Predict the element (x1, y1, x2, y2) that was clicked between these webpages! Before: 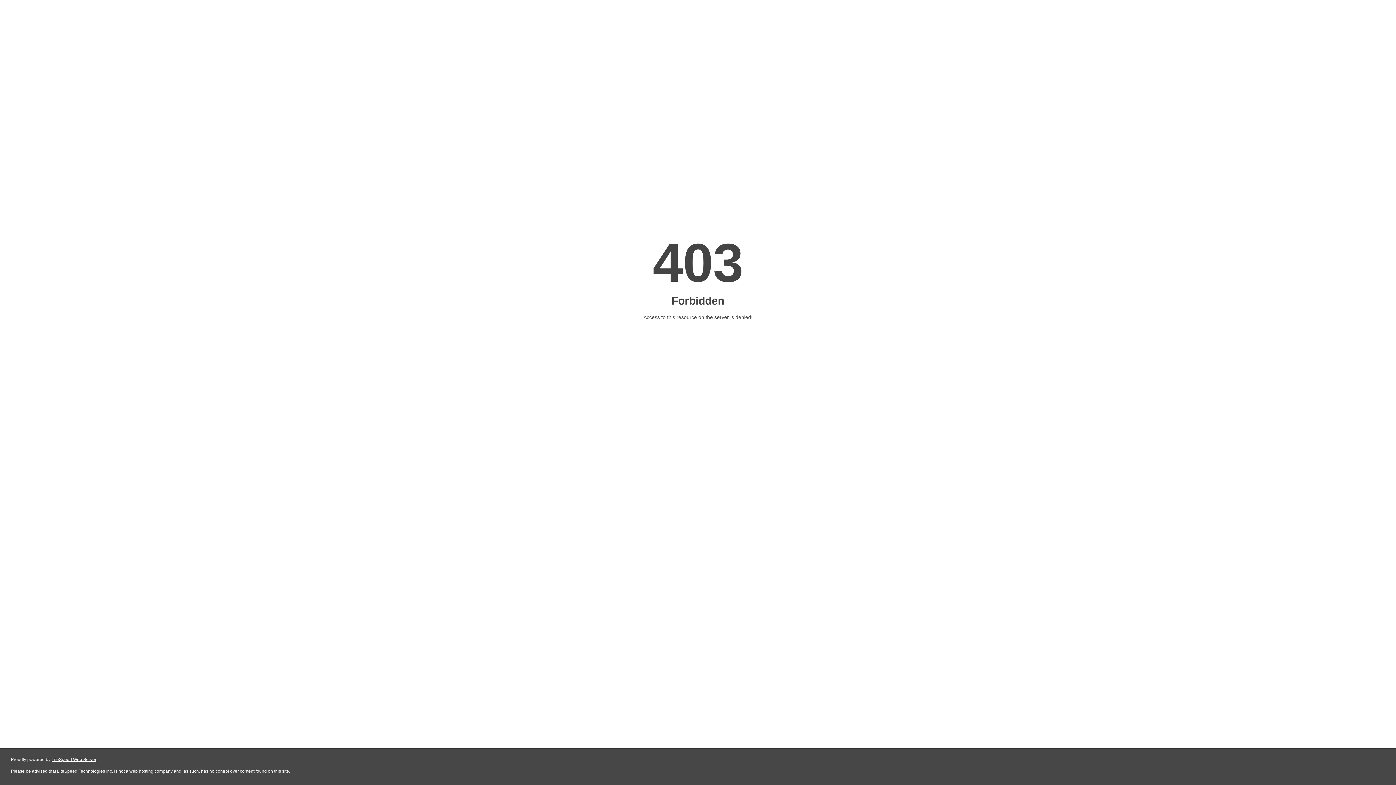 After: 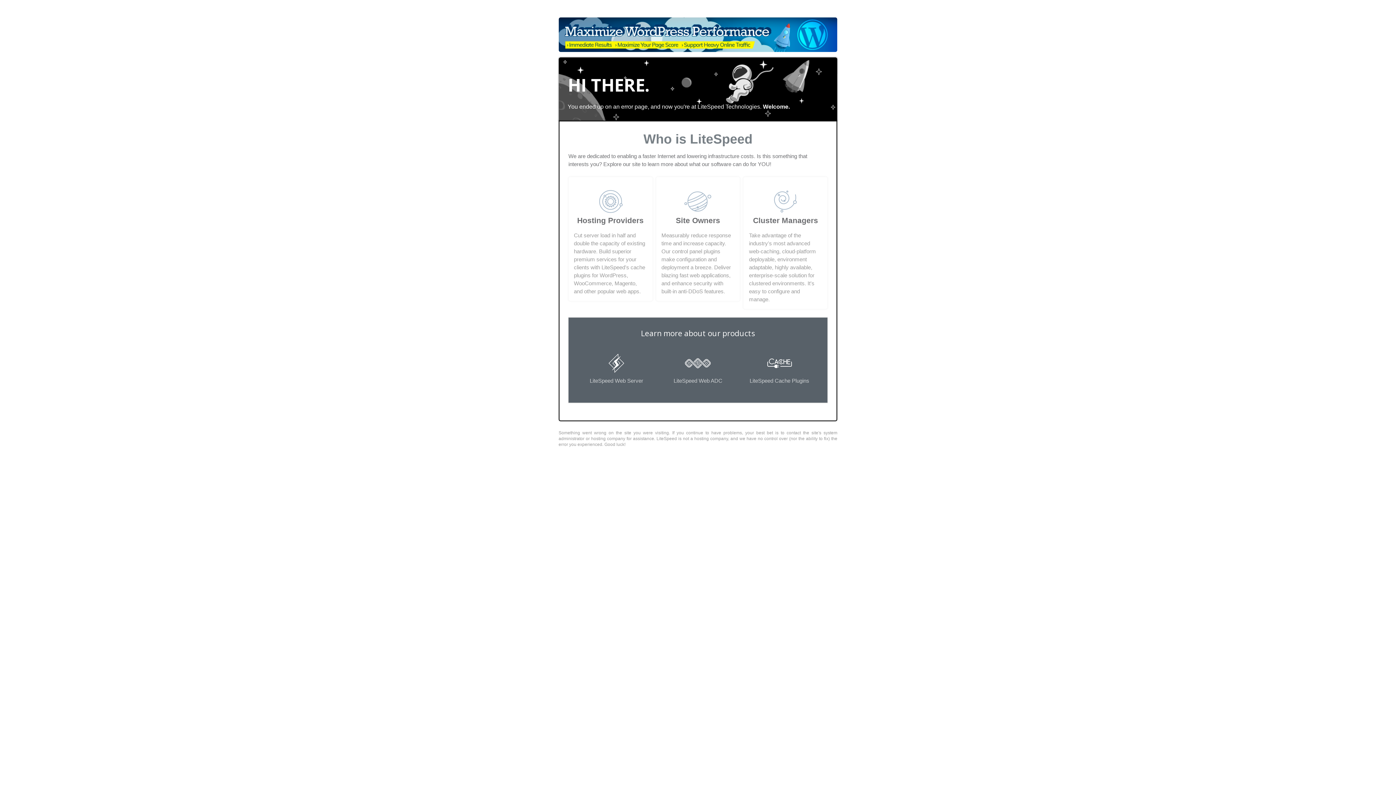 Action: label: LiteSpeed Web Server bbox: (51, 757, 96, 762)